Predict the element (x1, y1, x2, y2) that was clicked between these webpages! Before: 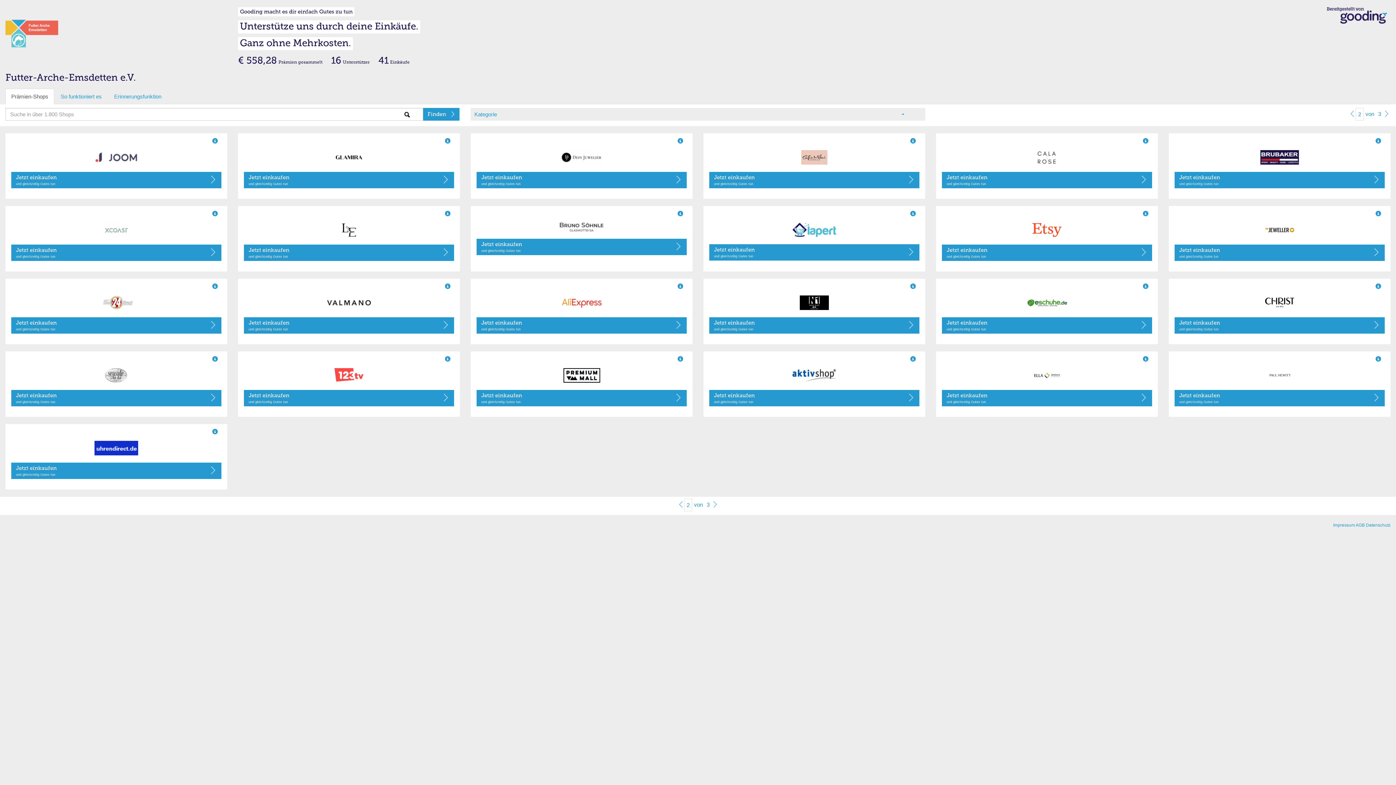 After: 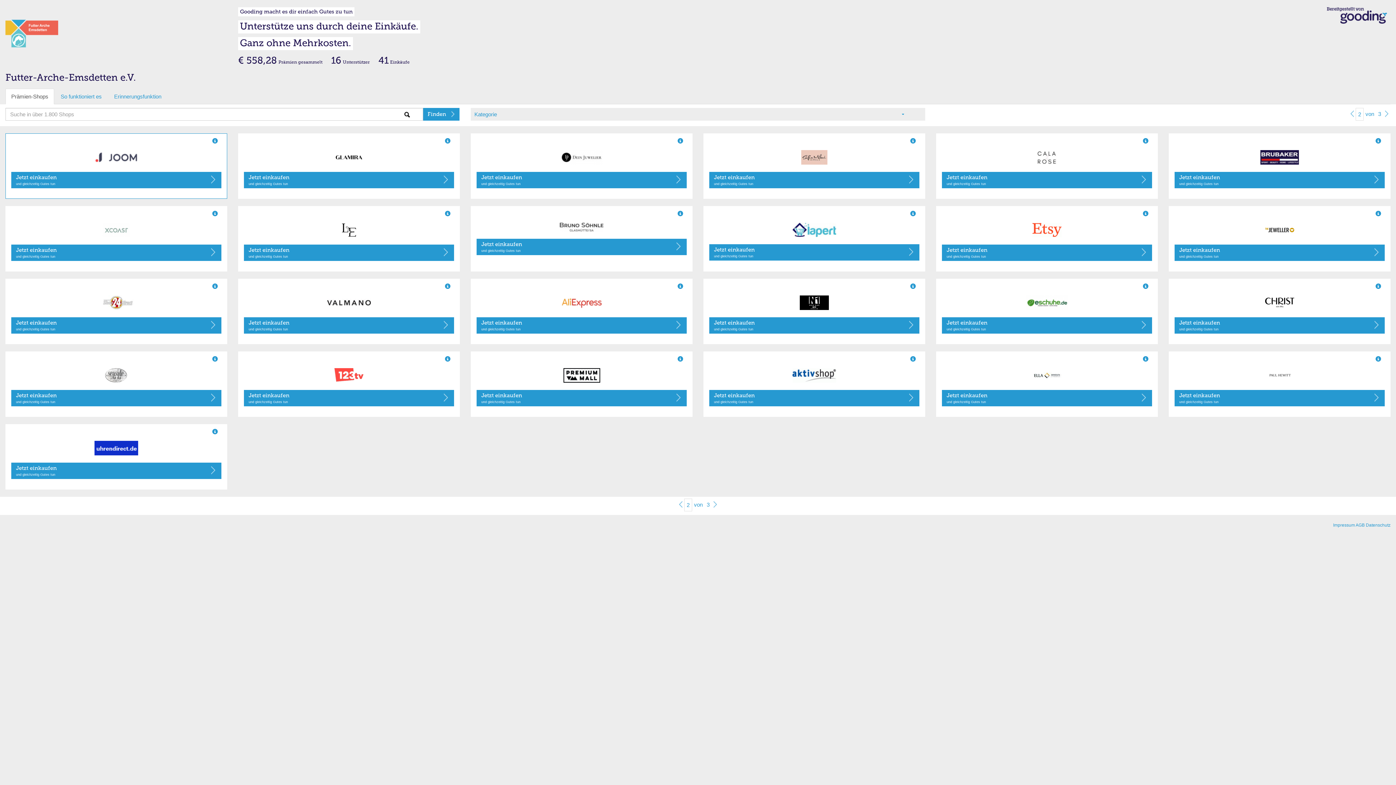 Action: bbox: (11, 150, 221, 164)